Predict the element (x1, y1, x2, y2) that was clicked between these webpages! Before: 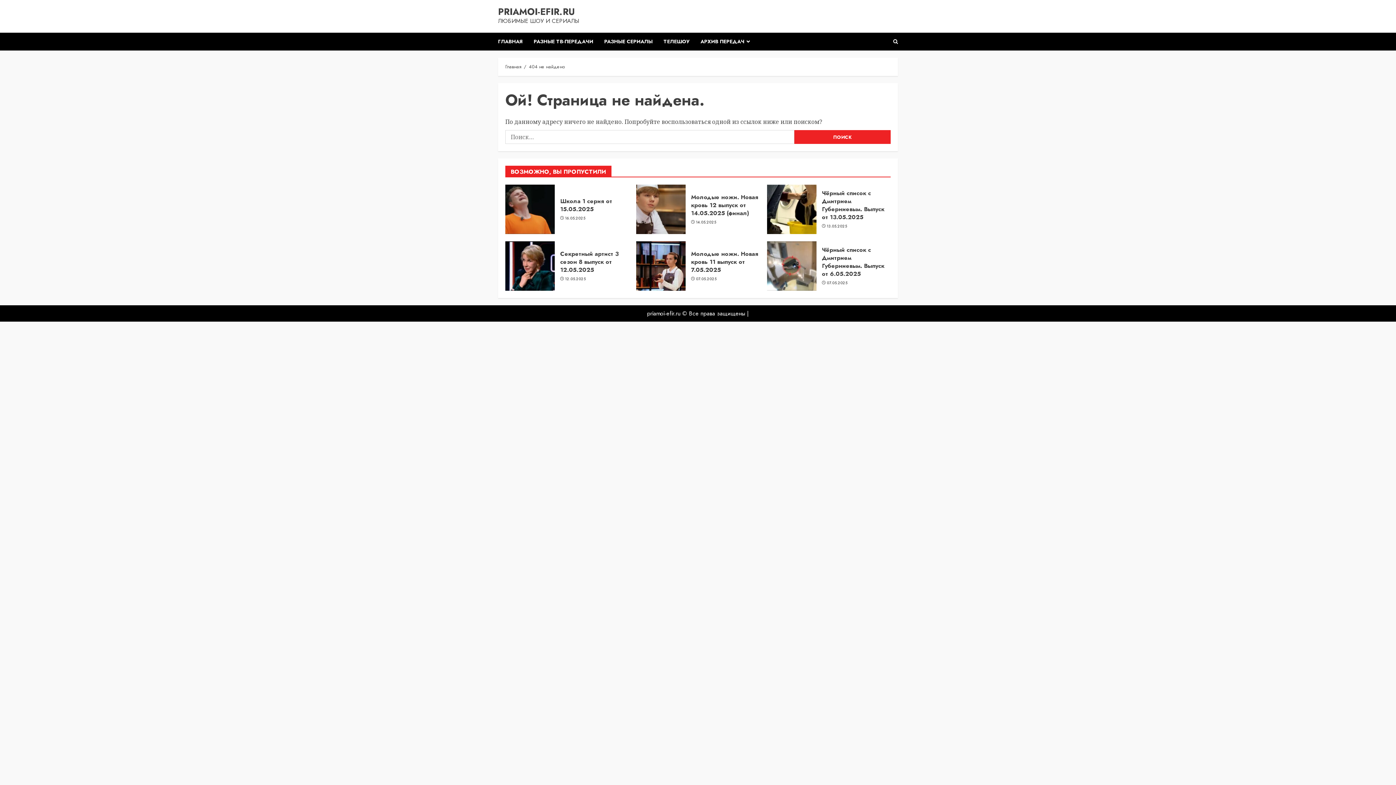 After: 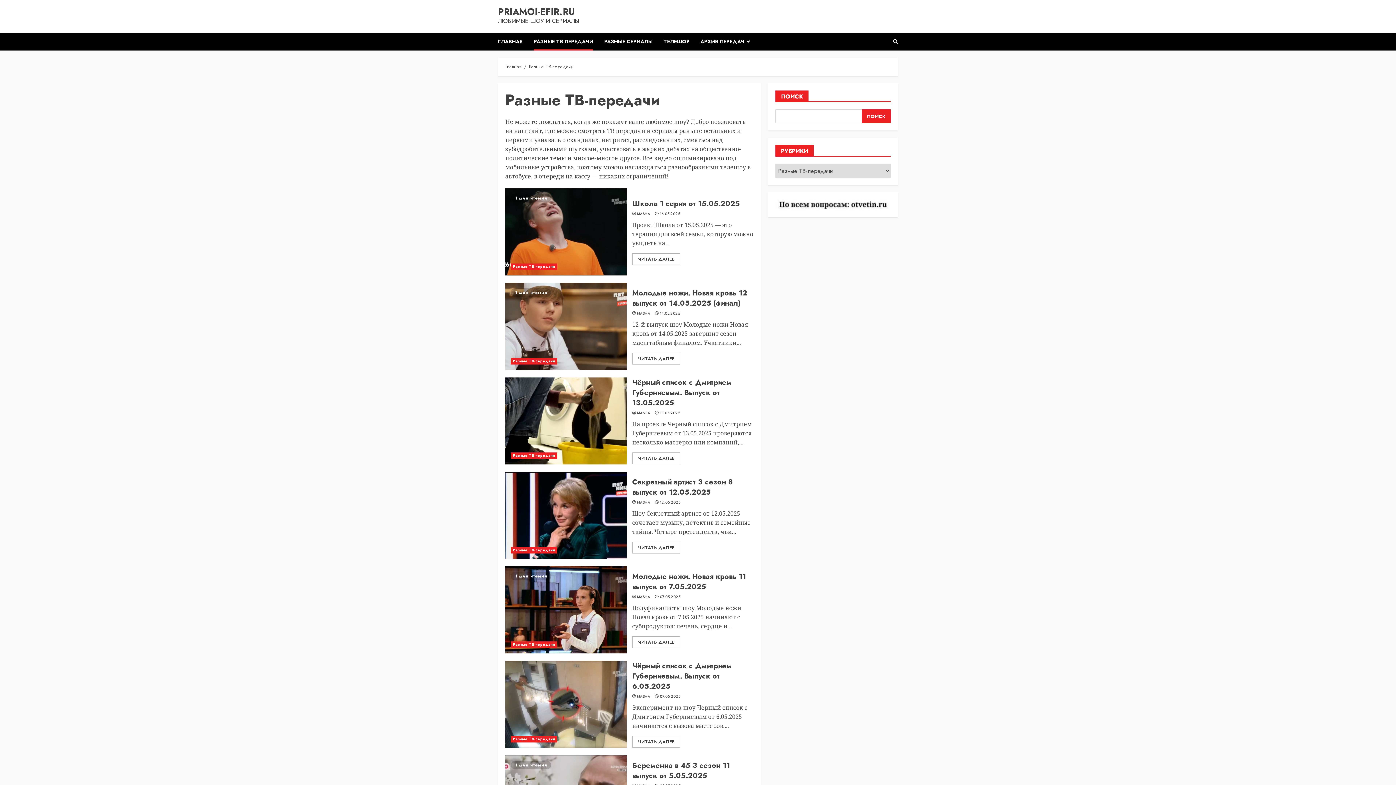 Action: bbox: (533, 32, 604, 50) label: РАЗНЫЕ ТВ-ПЕРЕДАЧИ